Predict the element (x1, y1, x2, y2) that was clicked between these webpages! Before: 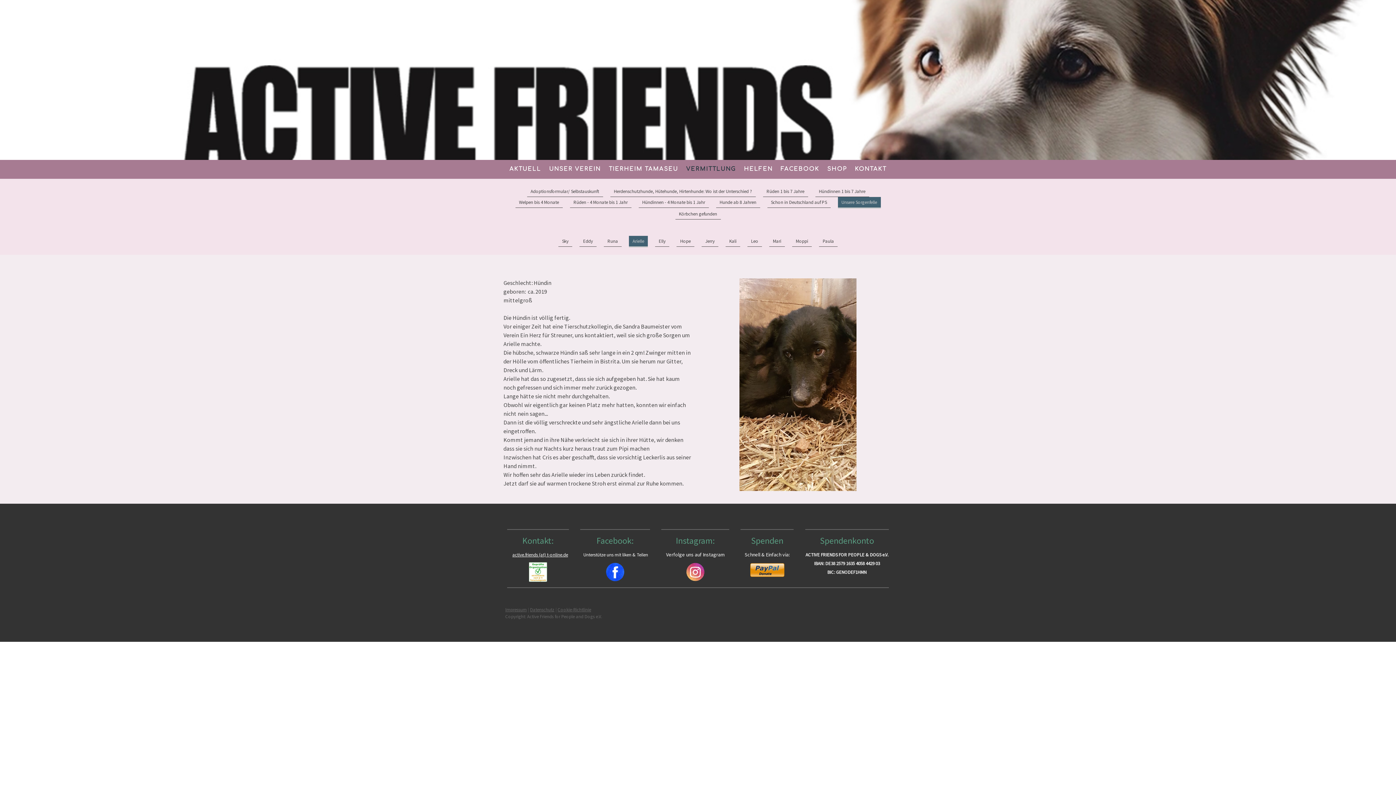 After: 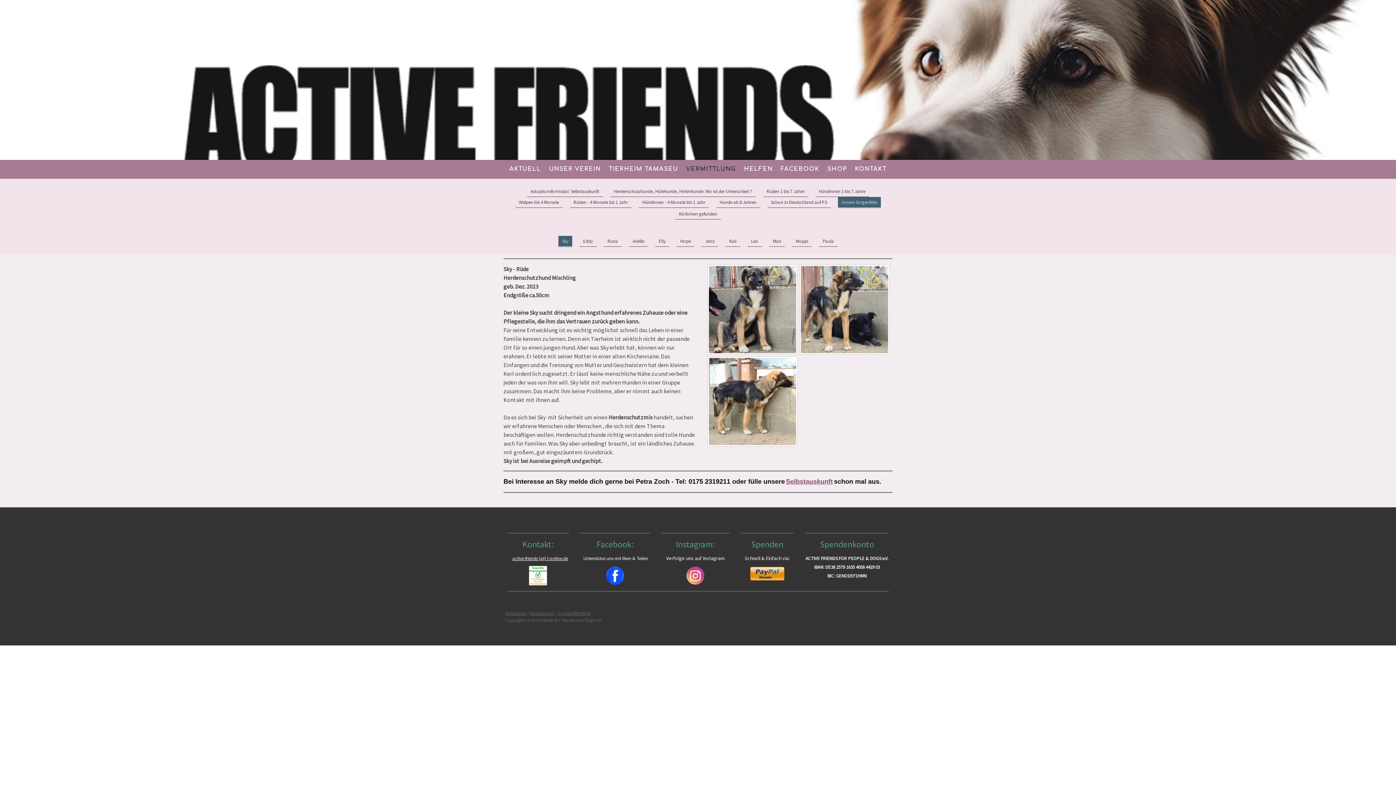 Action: label: Sky bbox: (558, 236, 572, 246)